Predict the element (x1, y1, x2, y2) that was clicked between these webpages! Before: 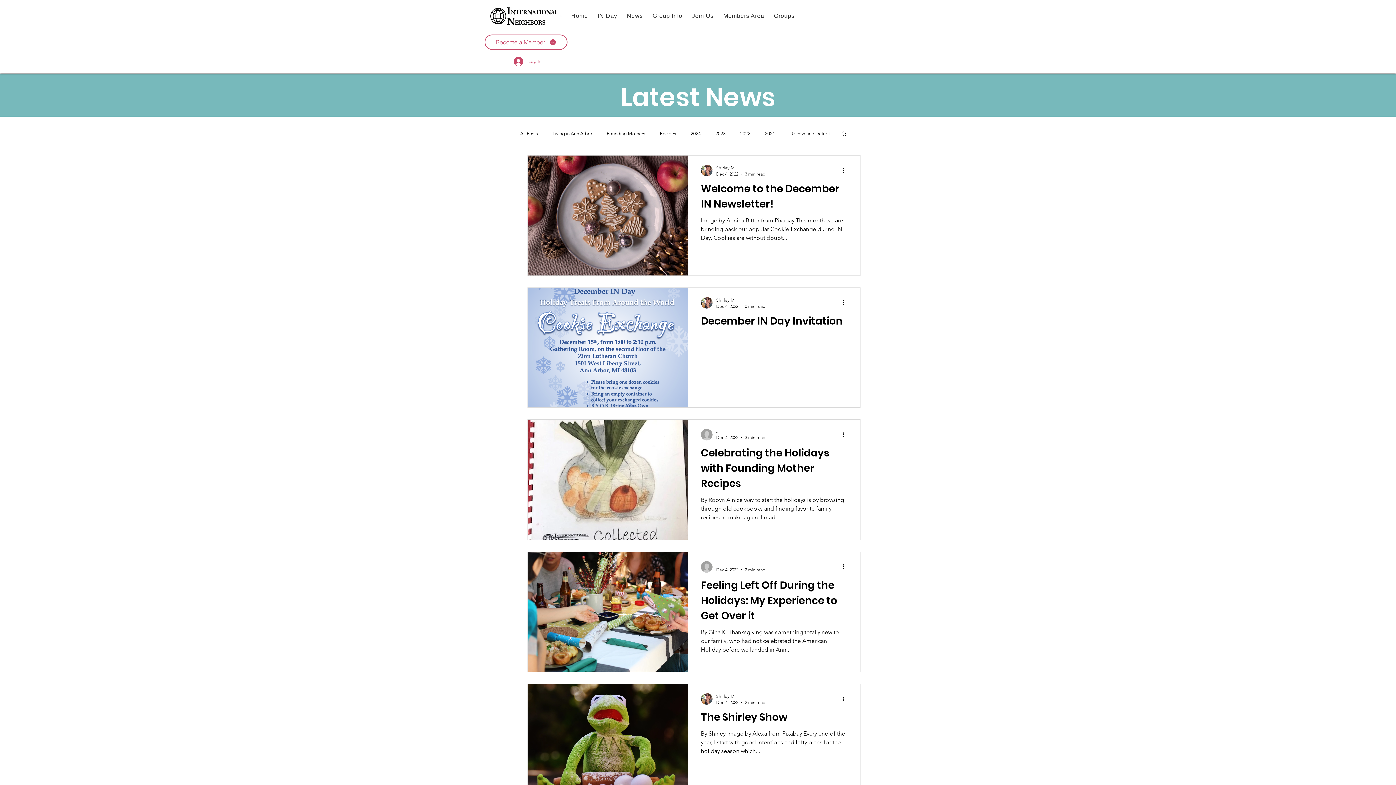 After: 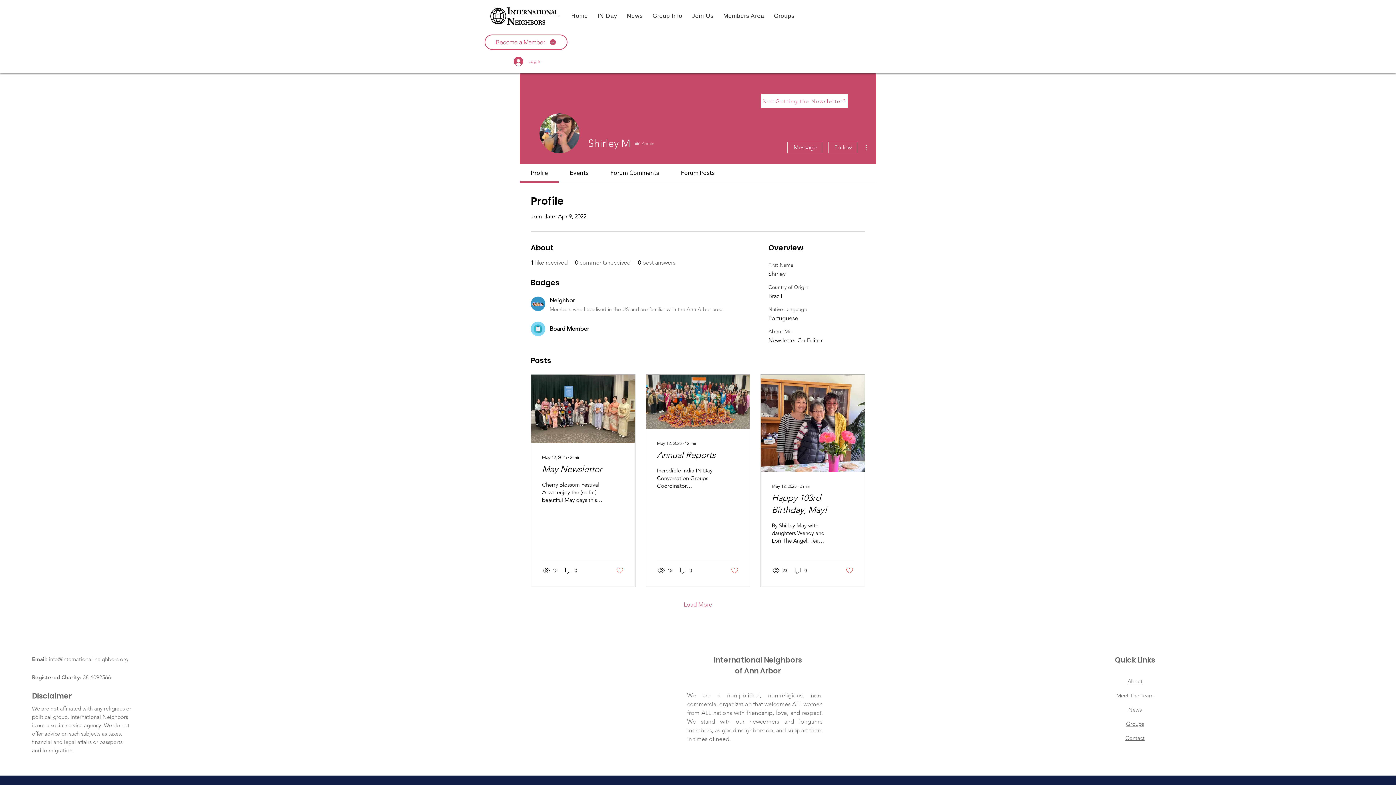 Action: bbox: (701, 296, 712, 308)